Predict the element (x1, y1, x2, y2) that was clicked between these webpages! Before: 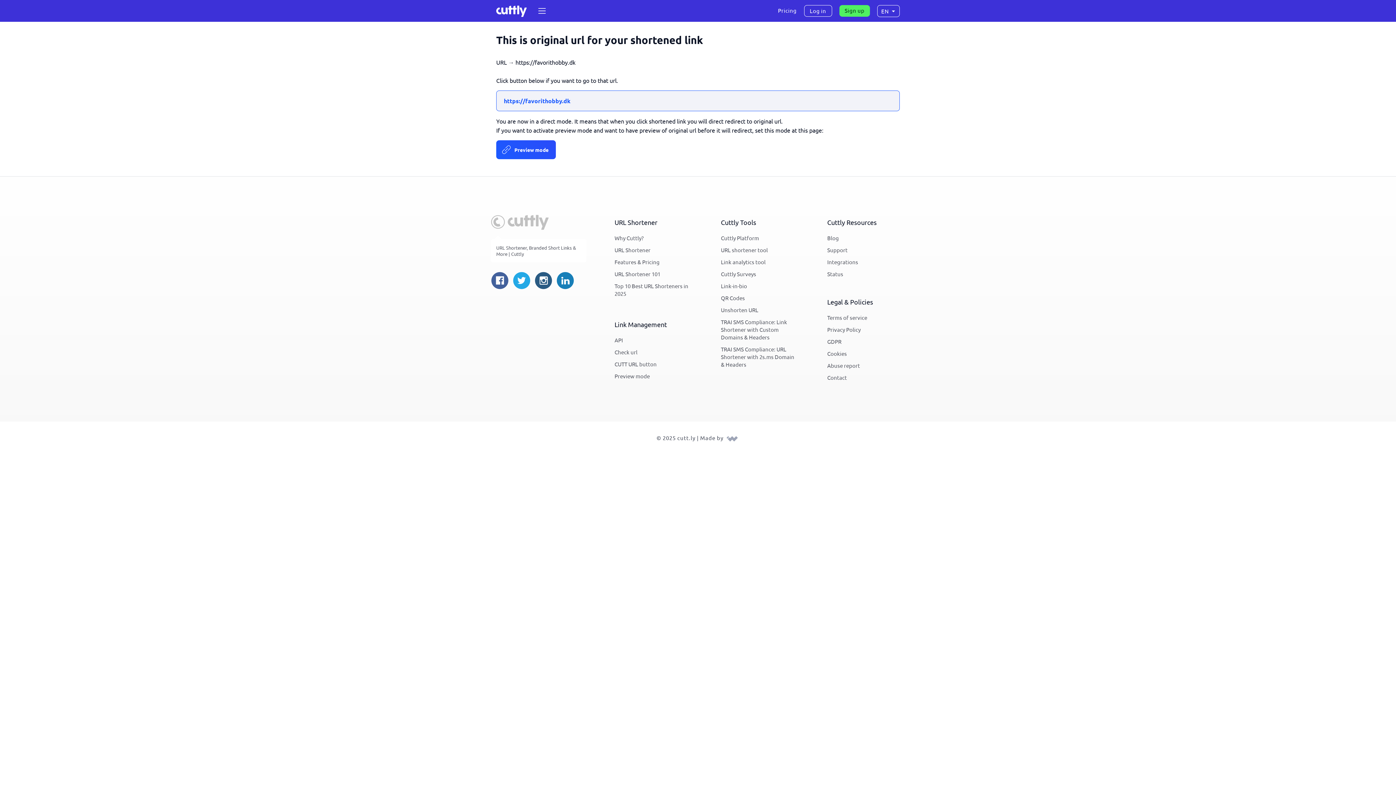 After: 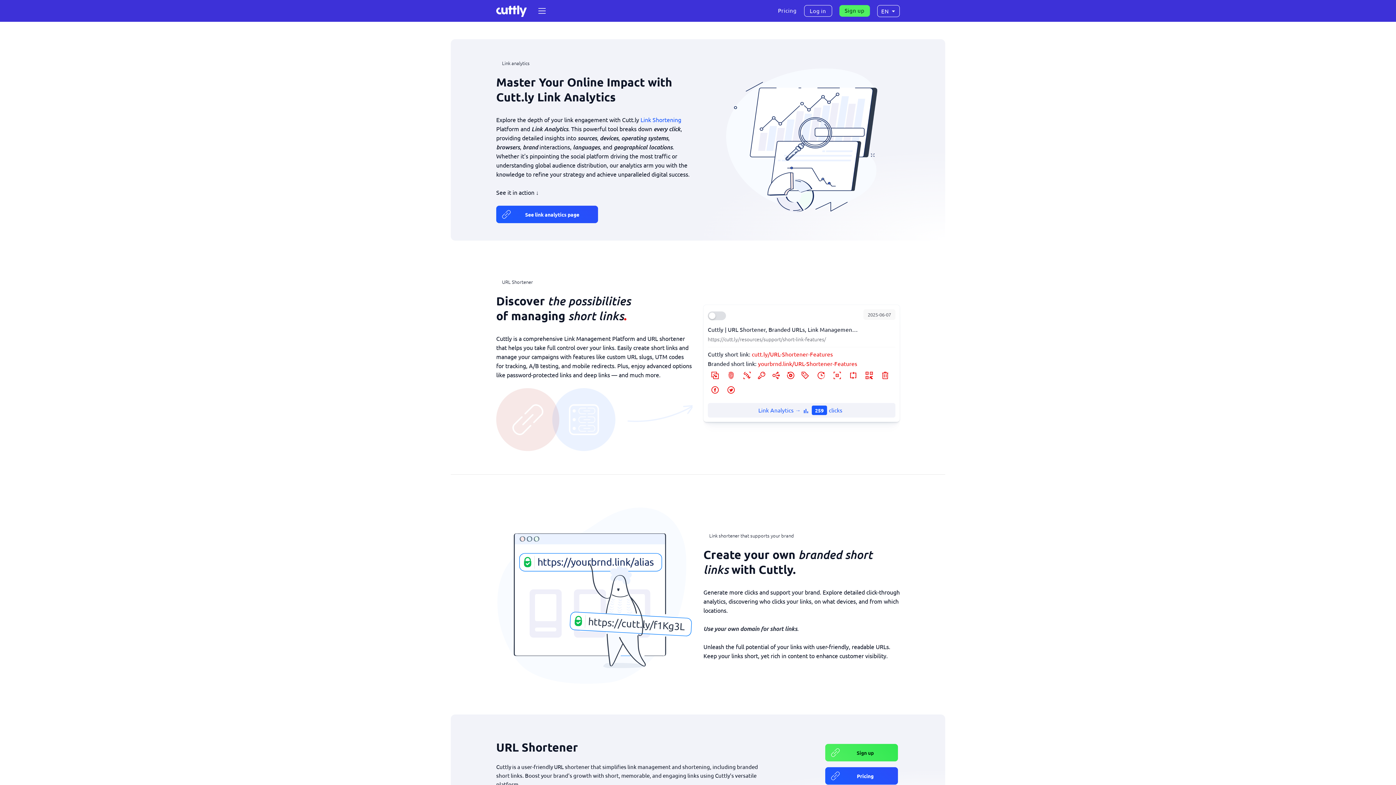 Action: bbox: (721, 256, 765, 267) label: Link analytics tool